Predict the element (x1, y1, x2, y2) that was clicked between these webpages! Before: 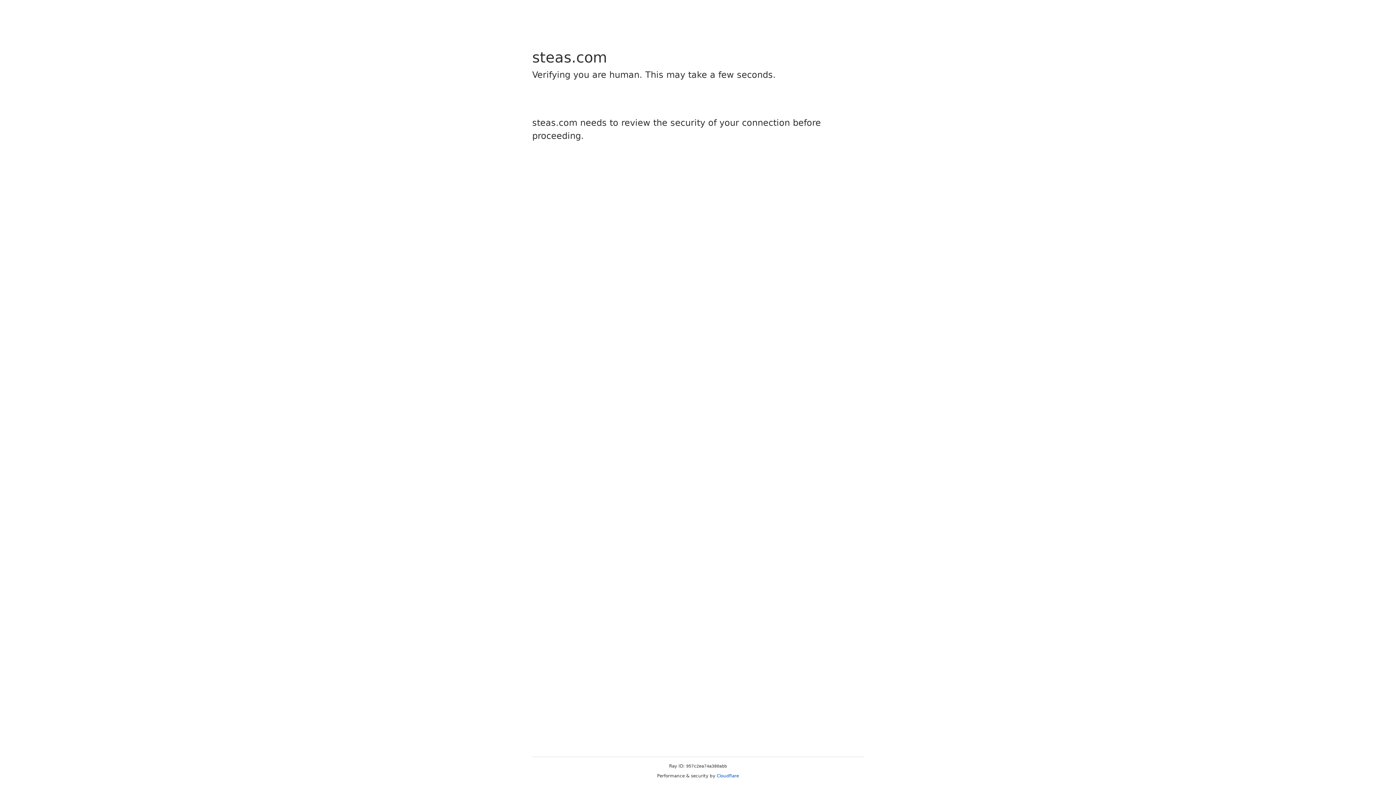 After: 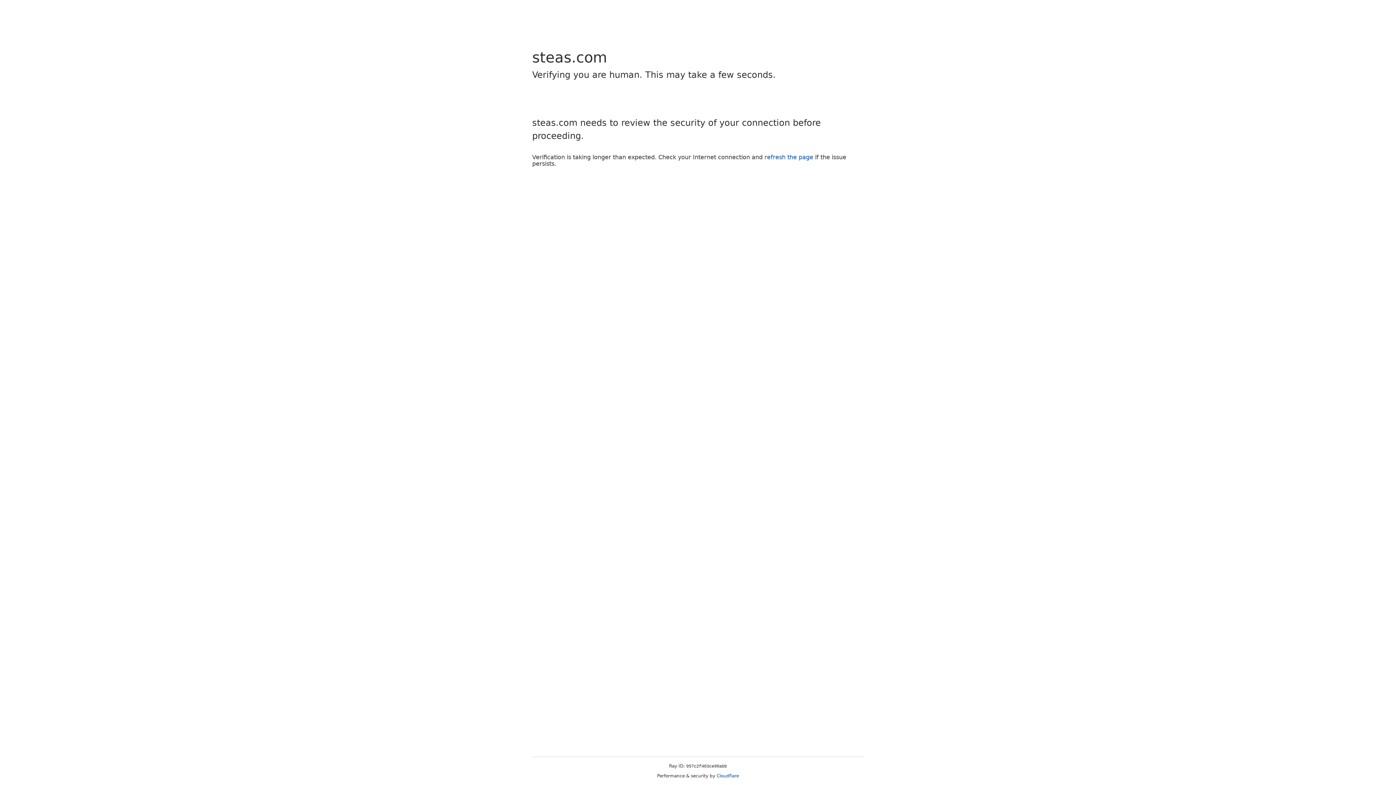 Action: bbox: (716, 773, 739, 778) label: Cloudflare